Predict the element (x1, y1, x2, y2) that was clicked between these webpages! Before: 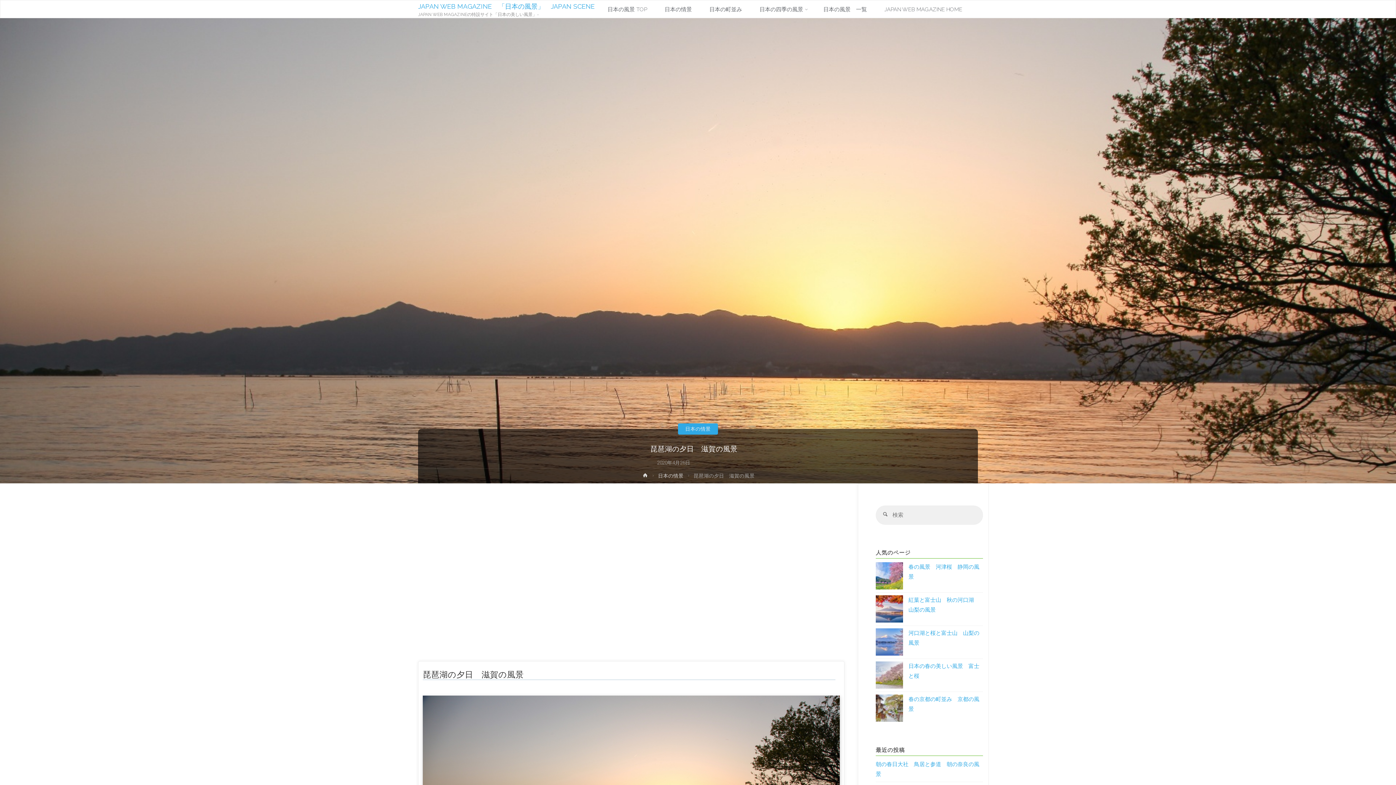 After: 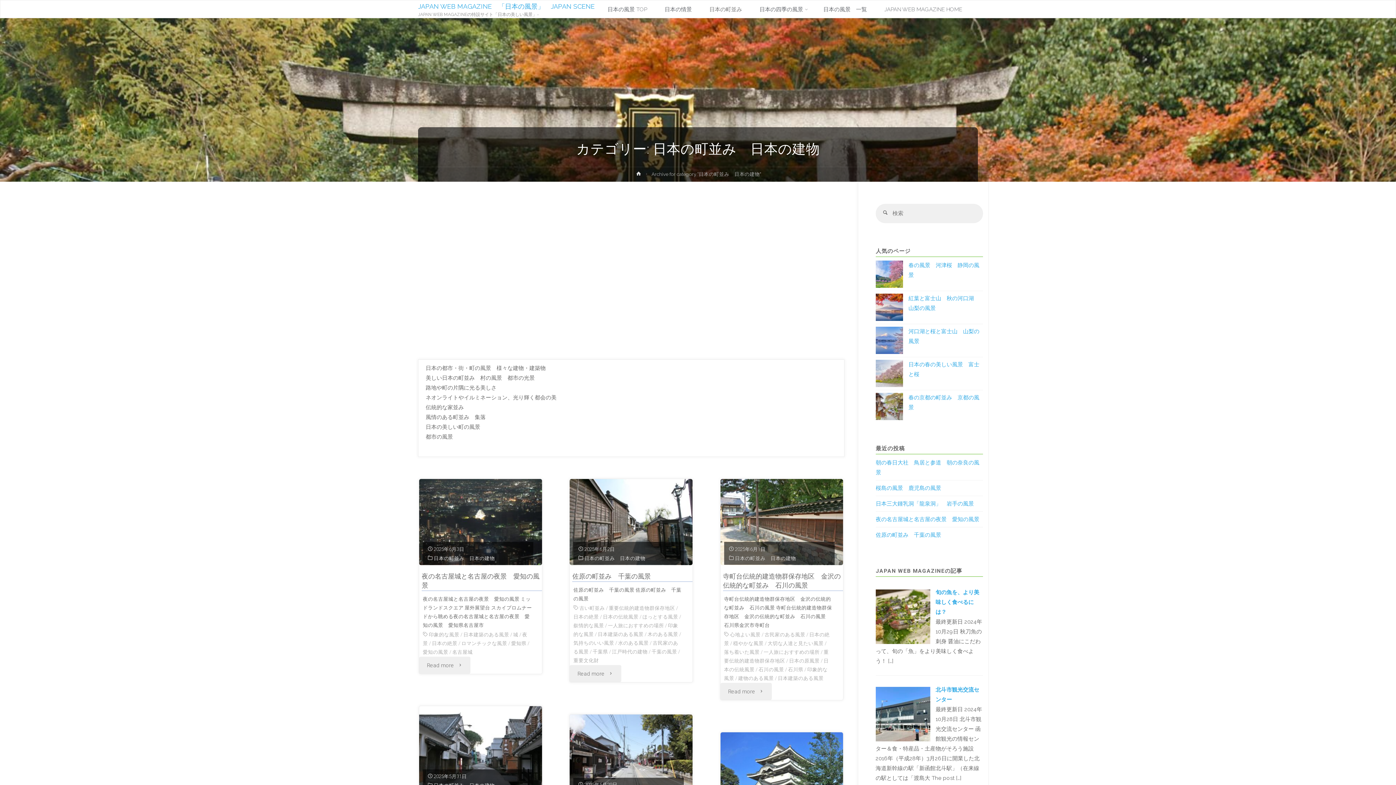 Action: bbox: (700, 0, 751, 18) label: 日本の町並み